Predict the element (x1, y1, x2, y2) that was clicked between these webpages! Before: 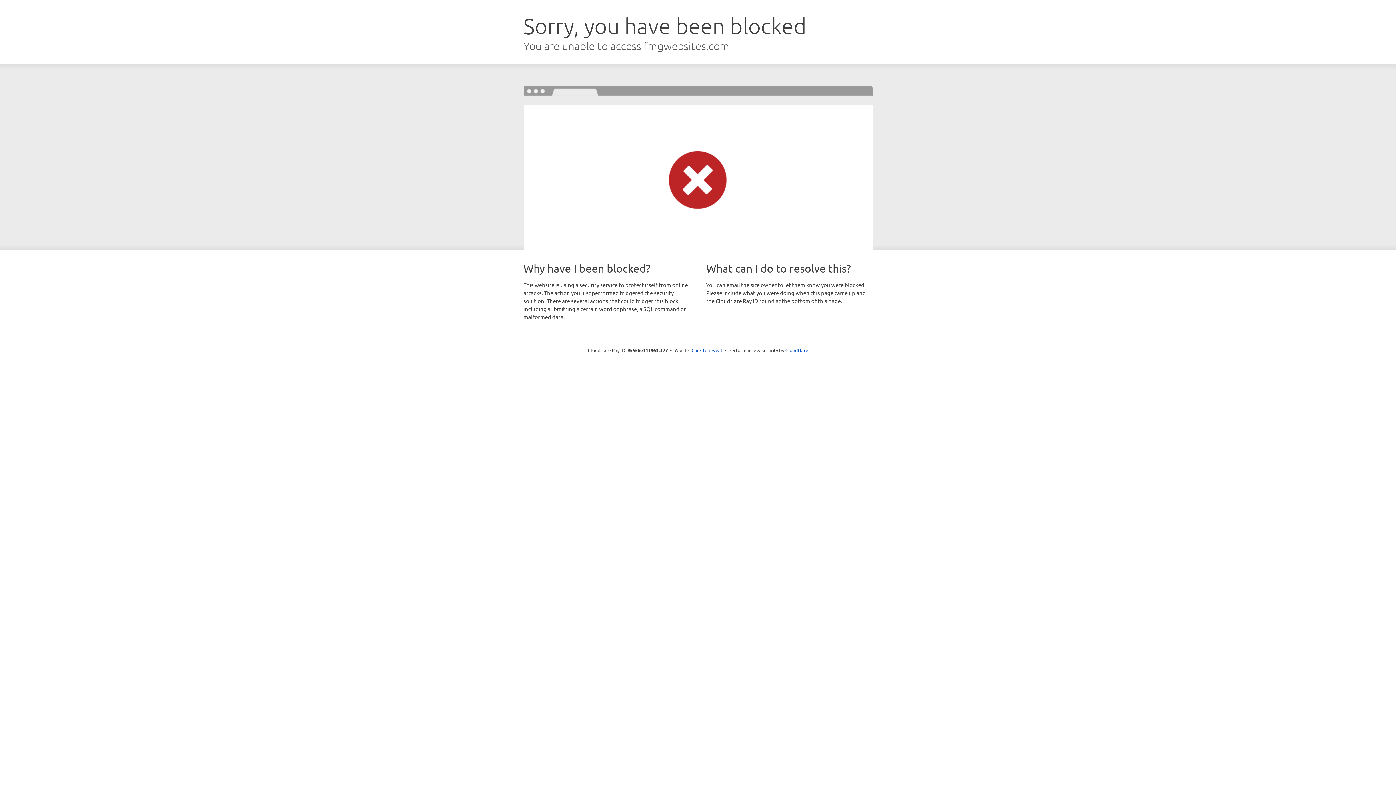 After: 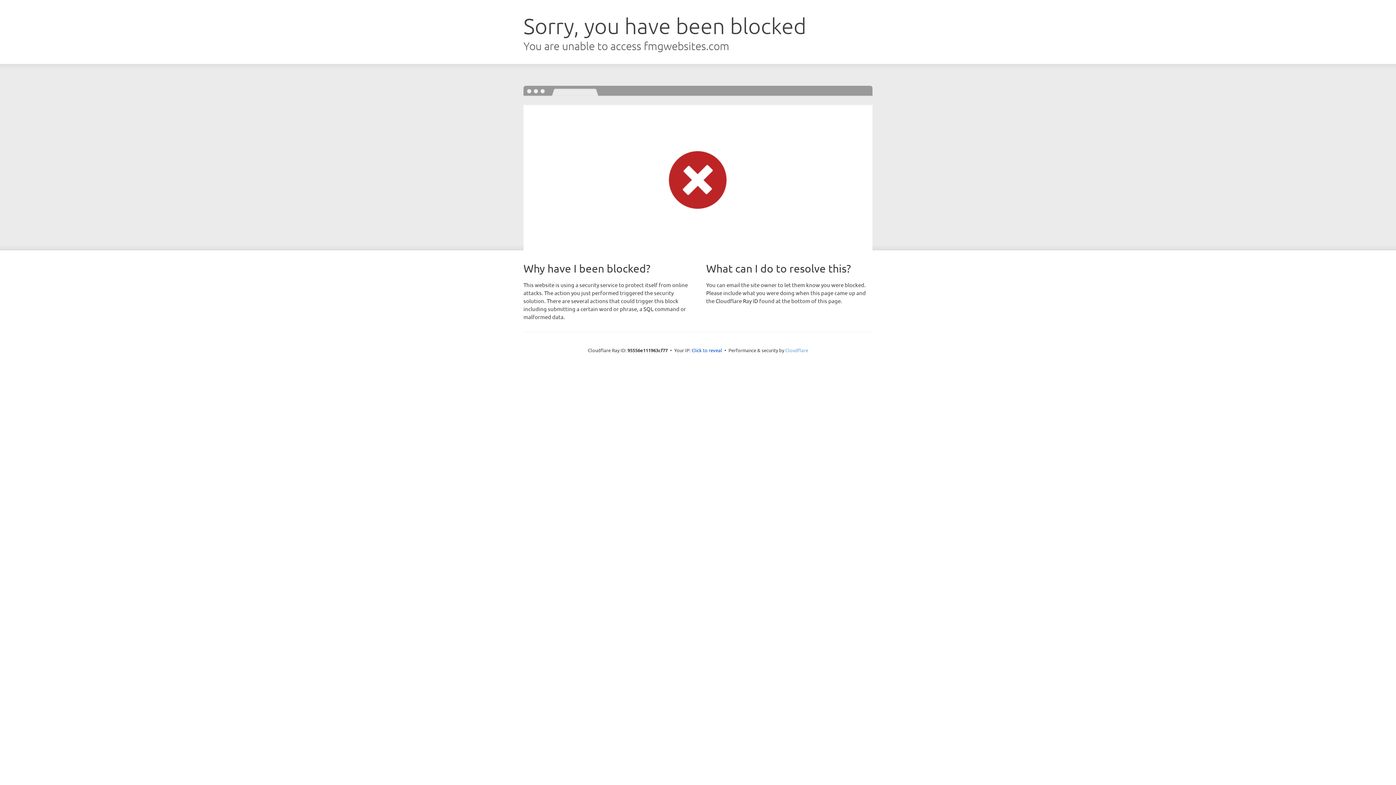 Action: label: Cloudflare bbox: (785, 347, 808, 353)